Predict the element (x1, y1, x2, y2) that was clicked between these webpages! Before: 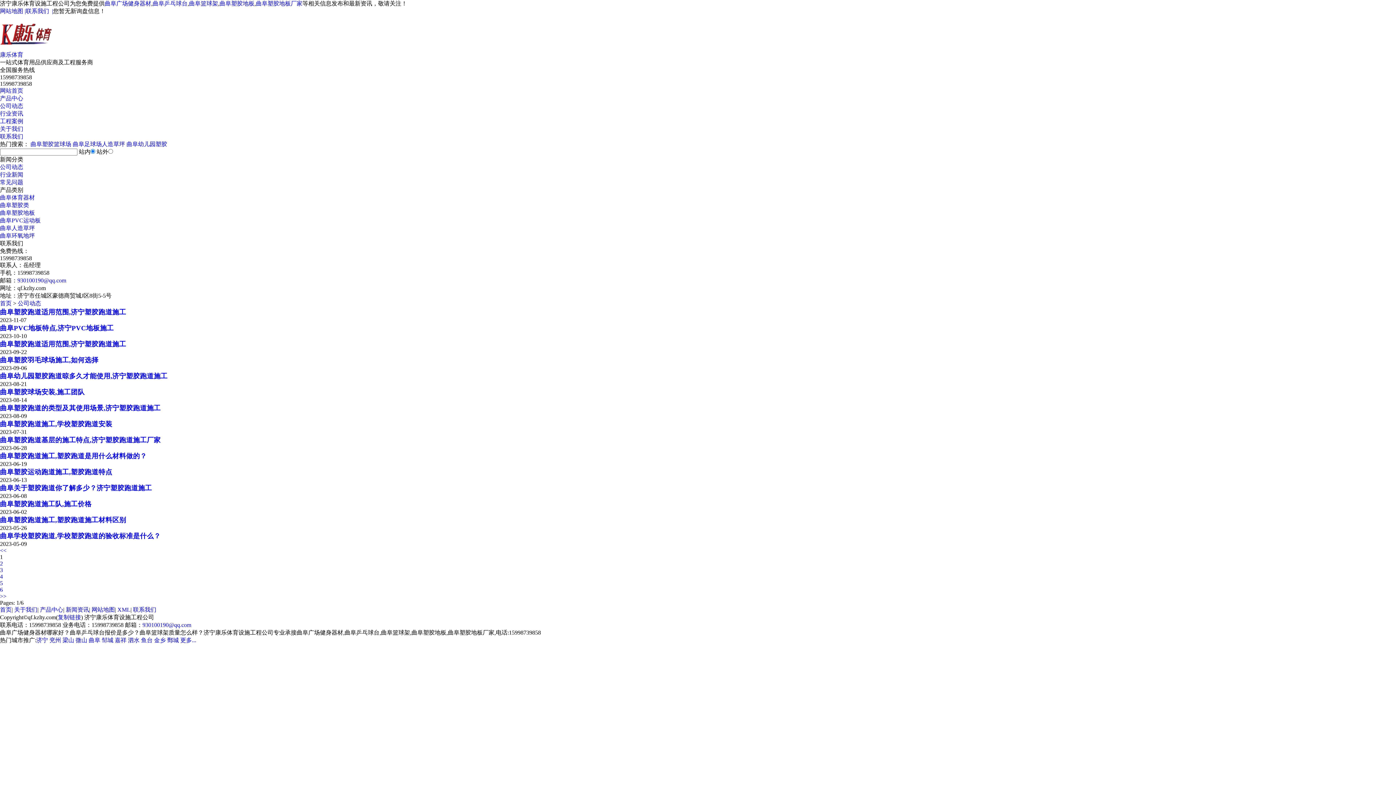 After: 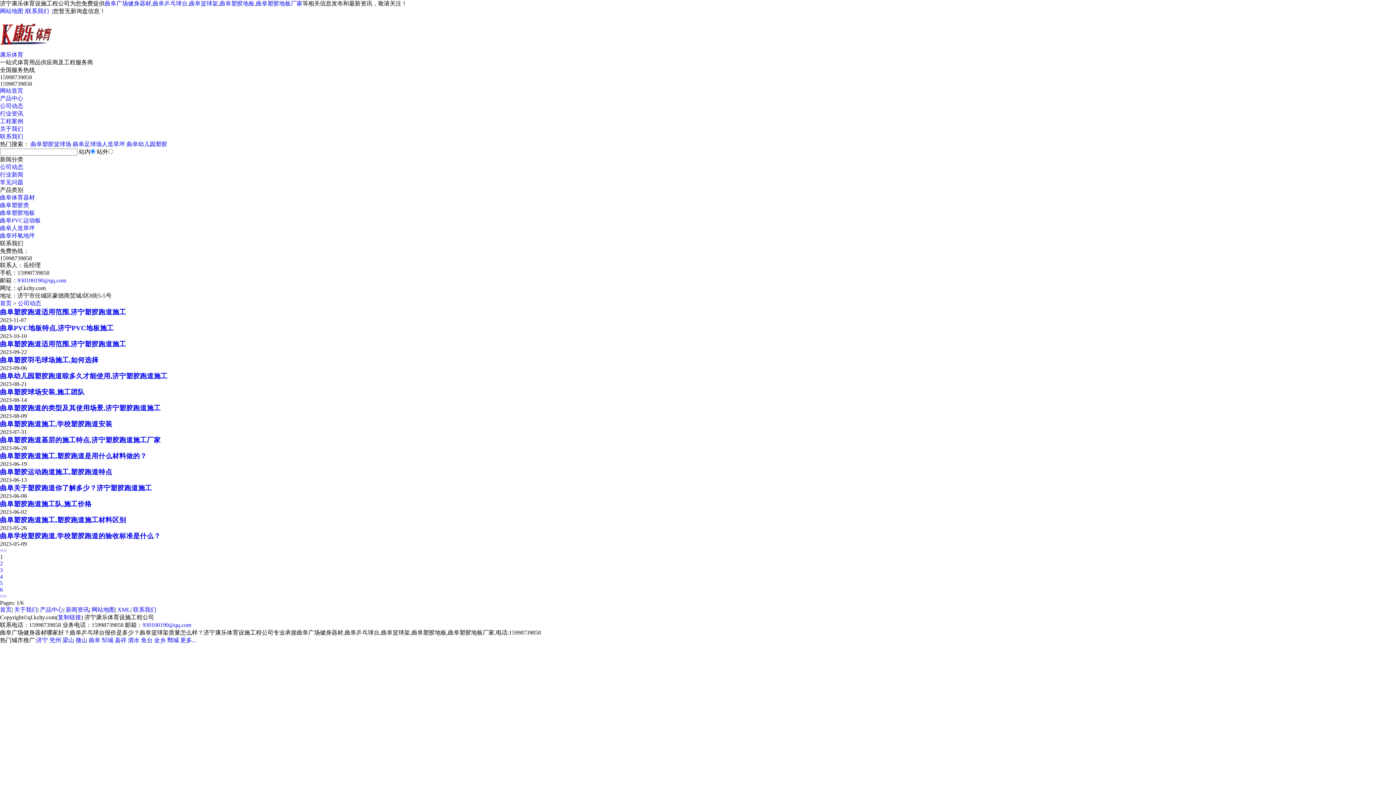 Action: bbox: (49, 637, 61, 643) label: 兖州